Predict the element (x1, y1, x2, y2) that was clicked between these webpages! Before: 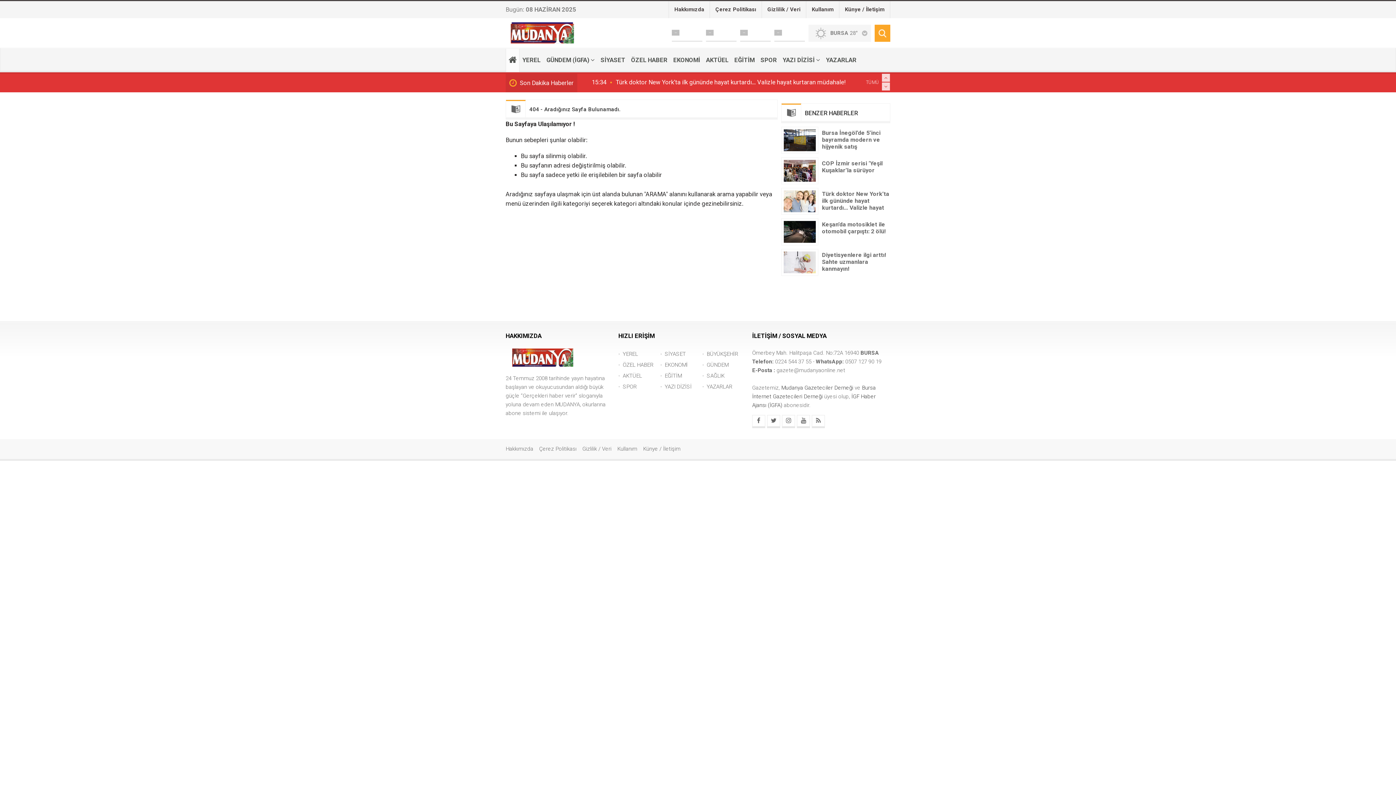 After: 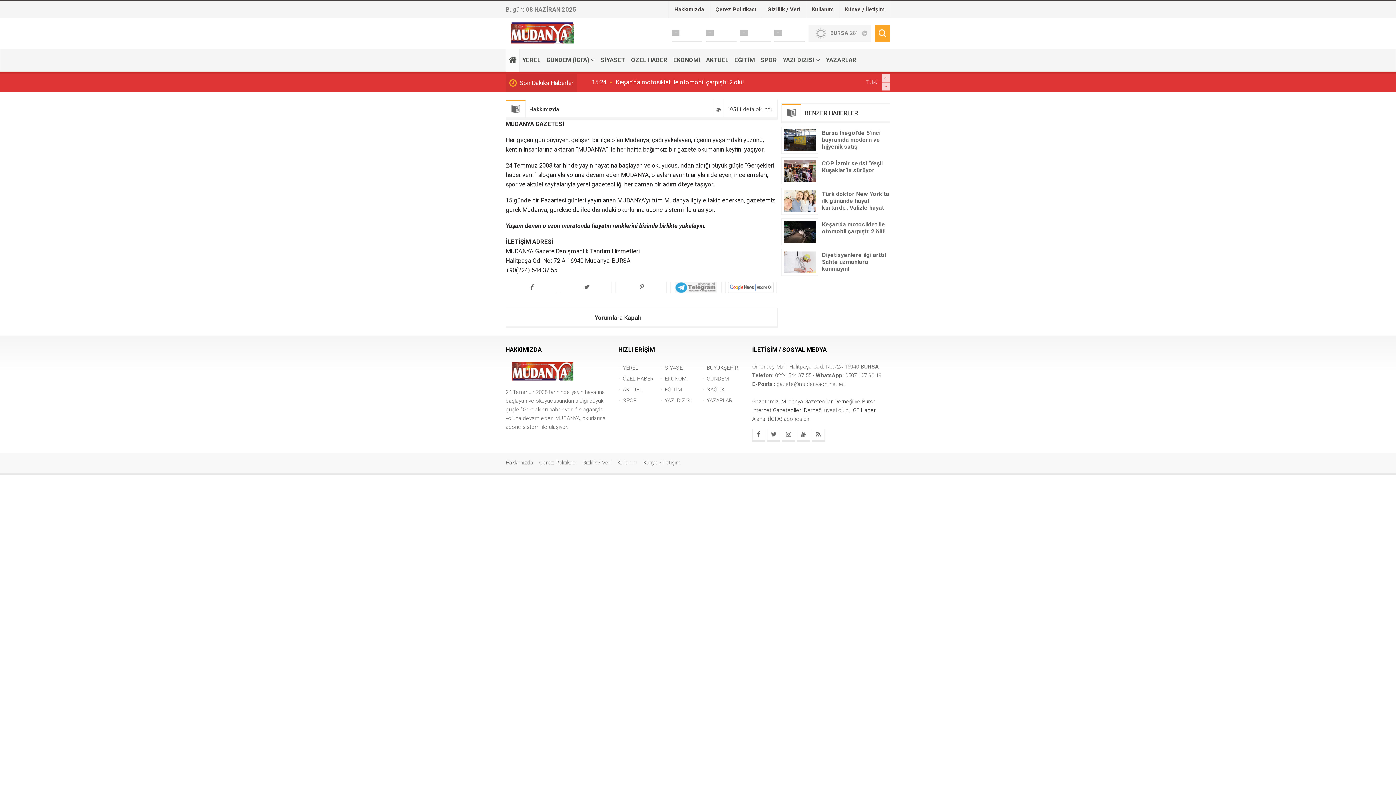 Action: bbox: (669, 1, 709, 18) label: Hakkımızda